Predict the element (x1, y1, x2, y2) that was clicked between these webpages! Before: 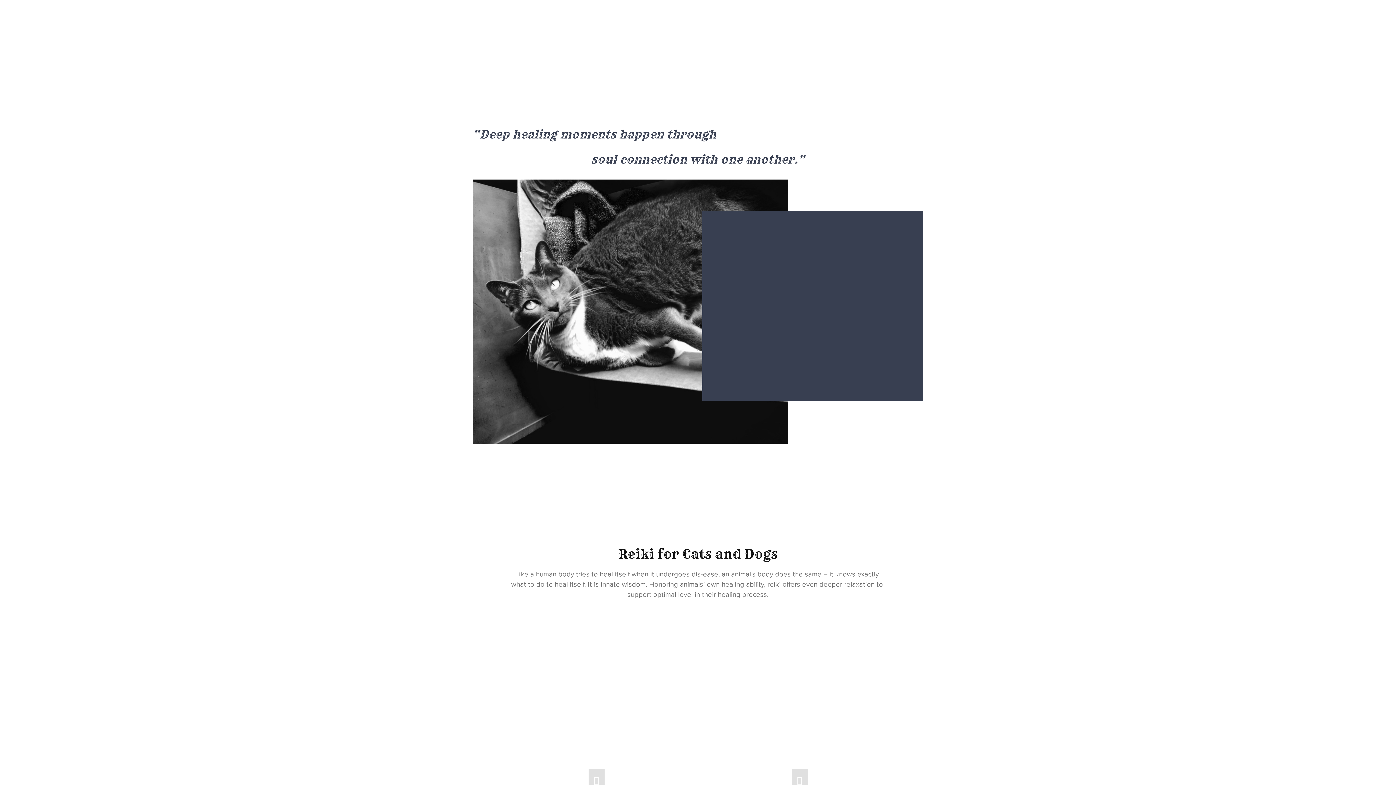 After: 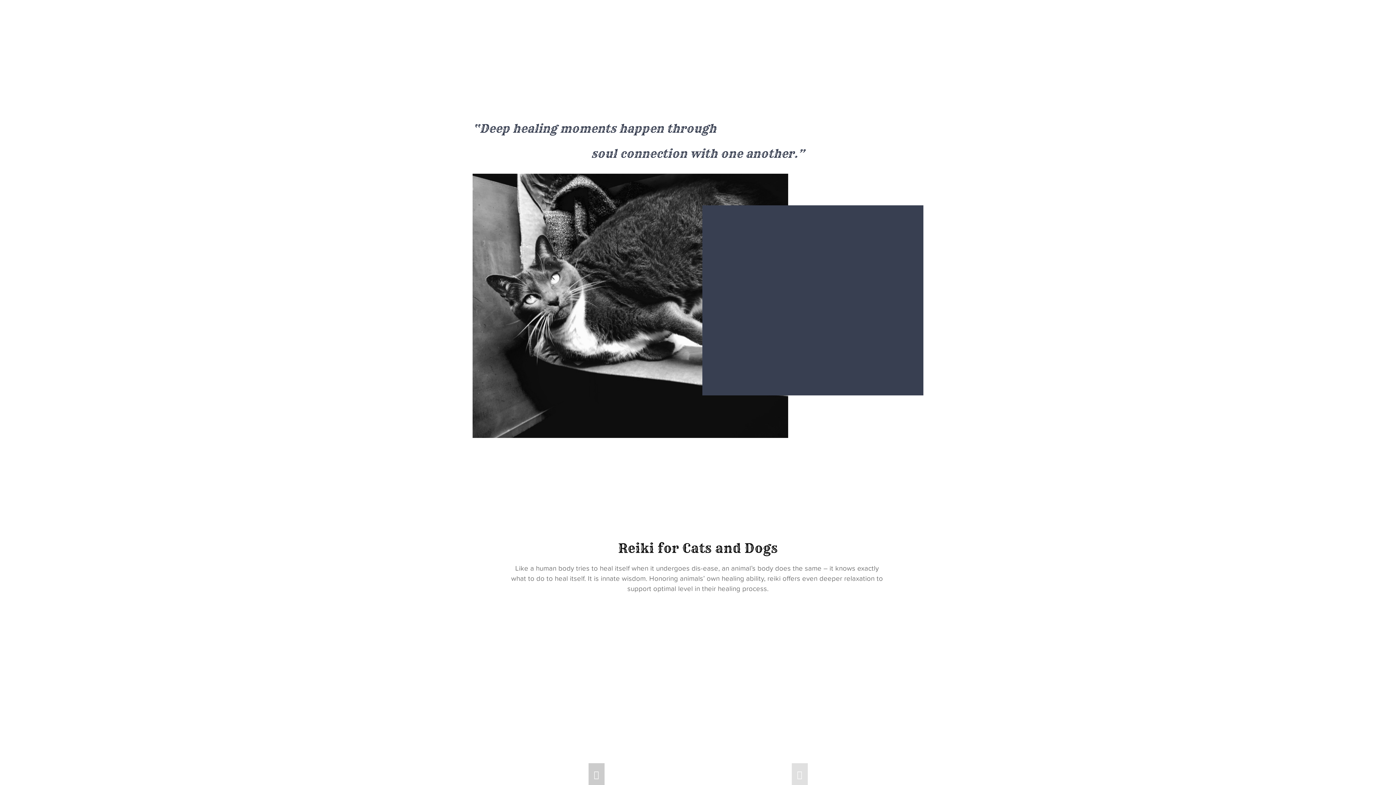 Action: label: Previous Slide bbox: (588, 769, 604, 791)